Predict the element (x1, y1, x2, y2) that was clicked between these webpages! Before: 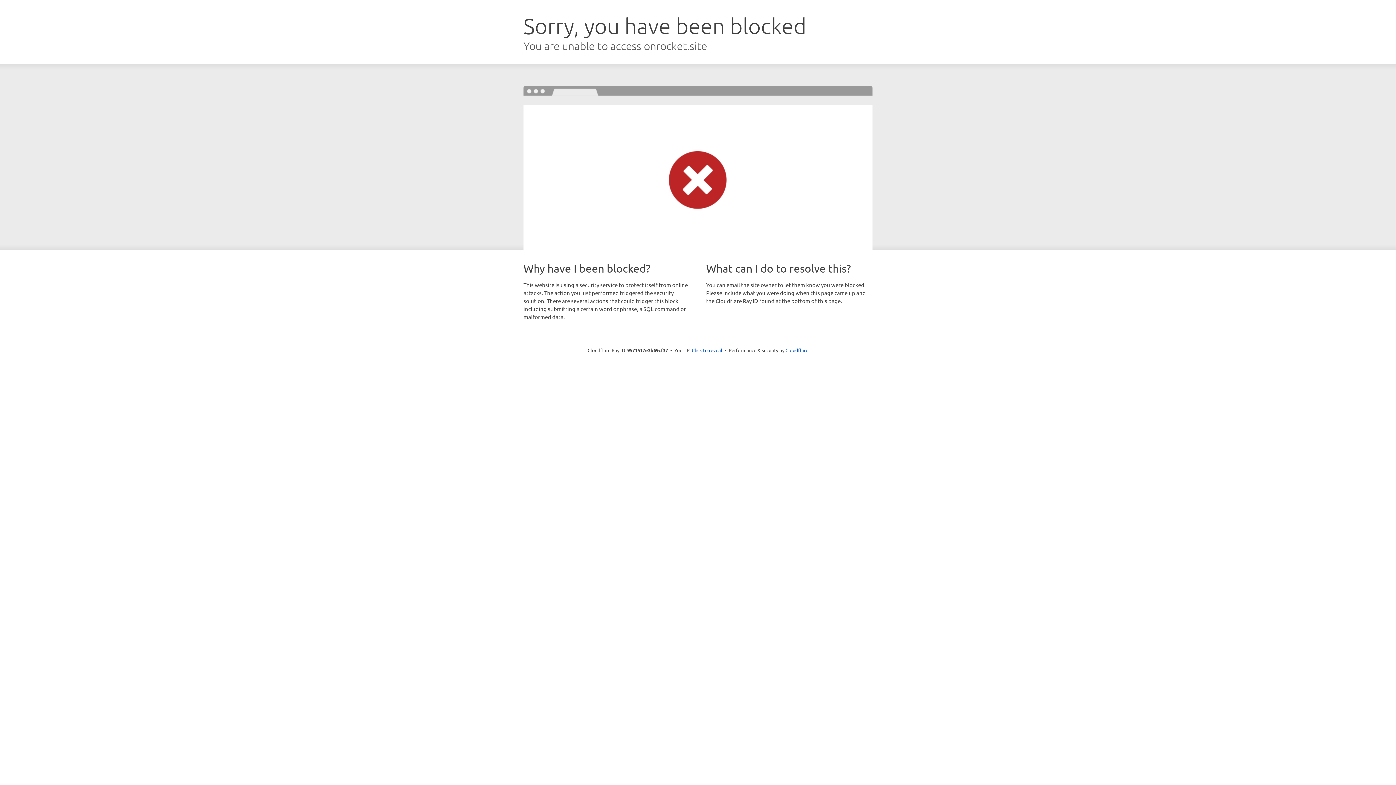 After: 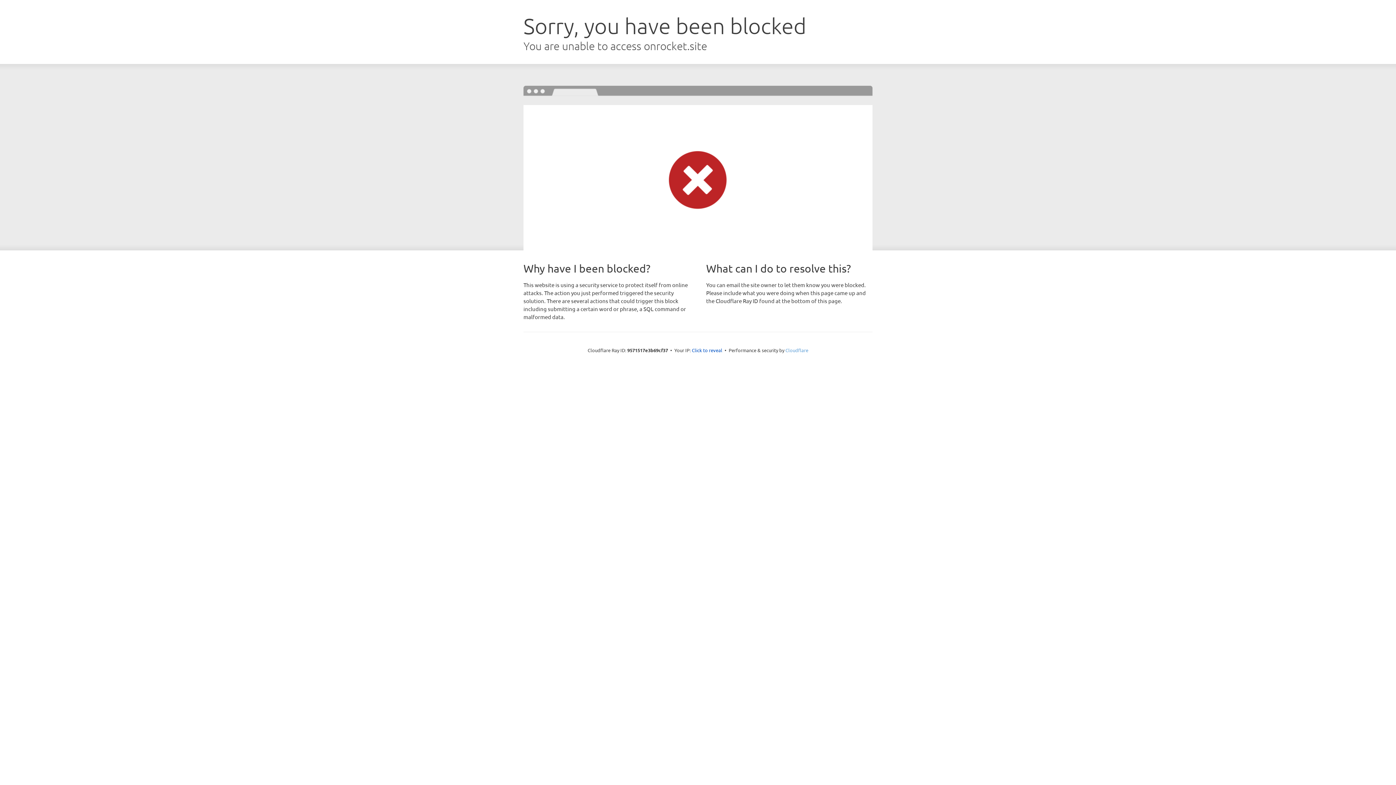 Action: bbox: (785, 347, 808, 353) label: Cloudflare